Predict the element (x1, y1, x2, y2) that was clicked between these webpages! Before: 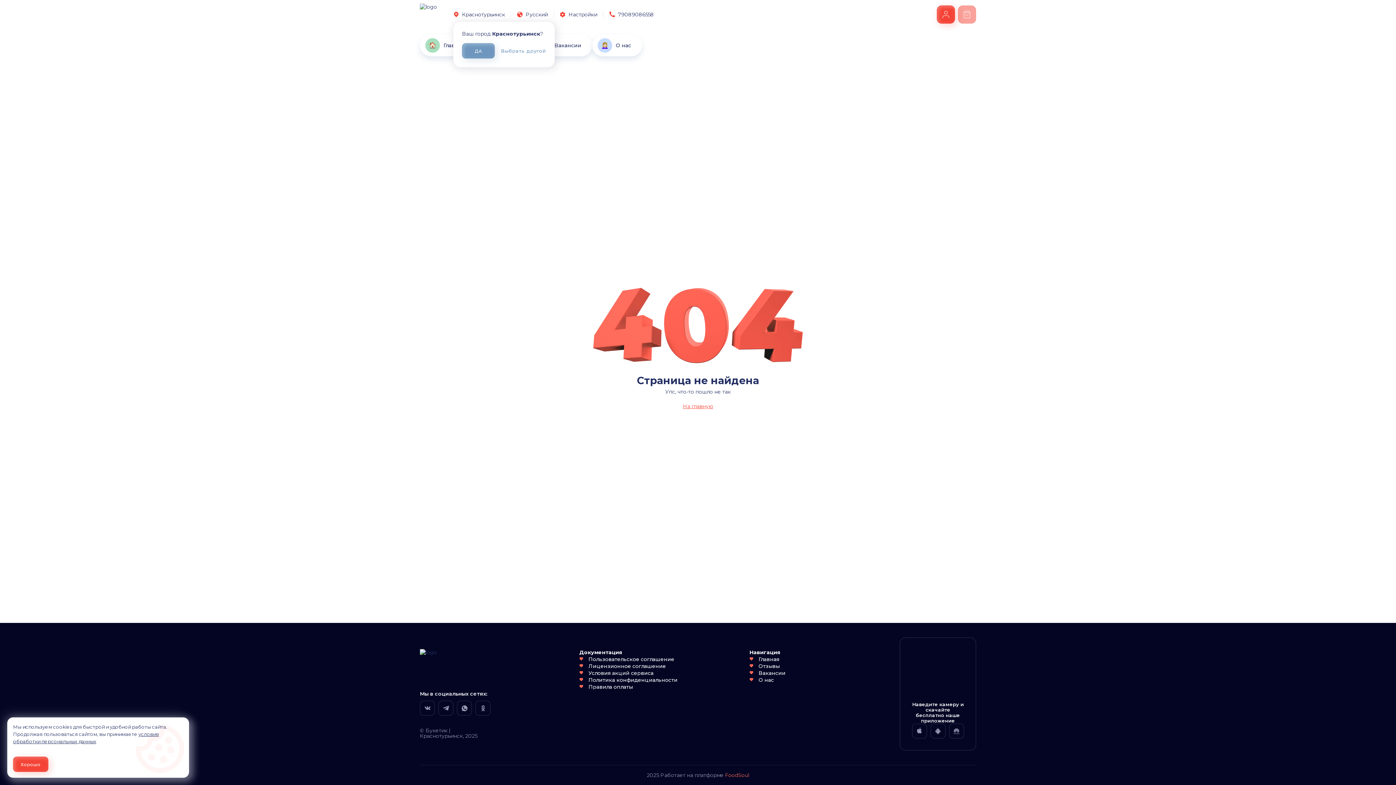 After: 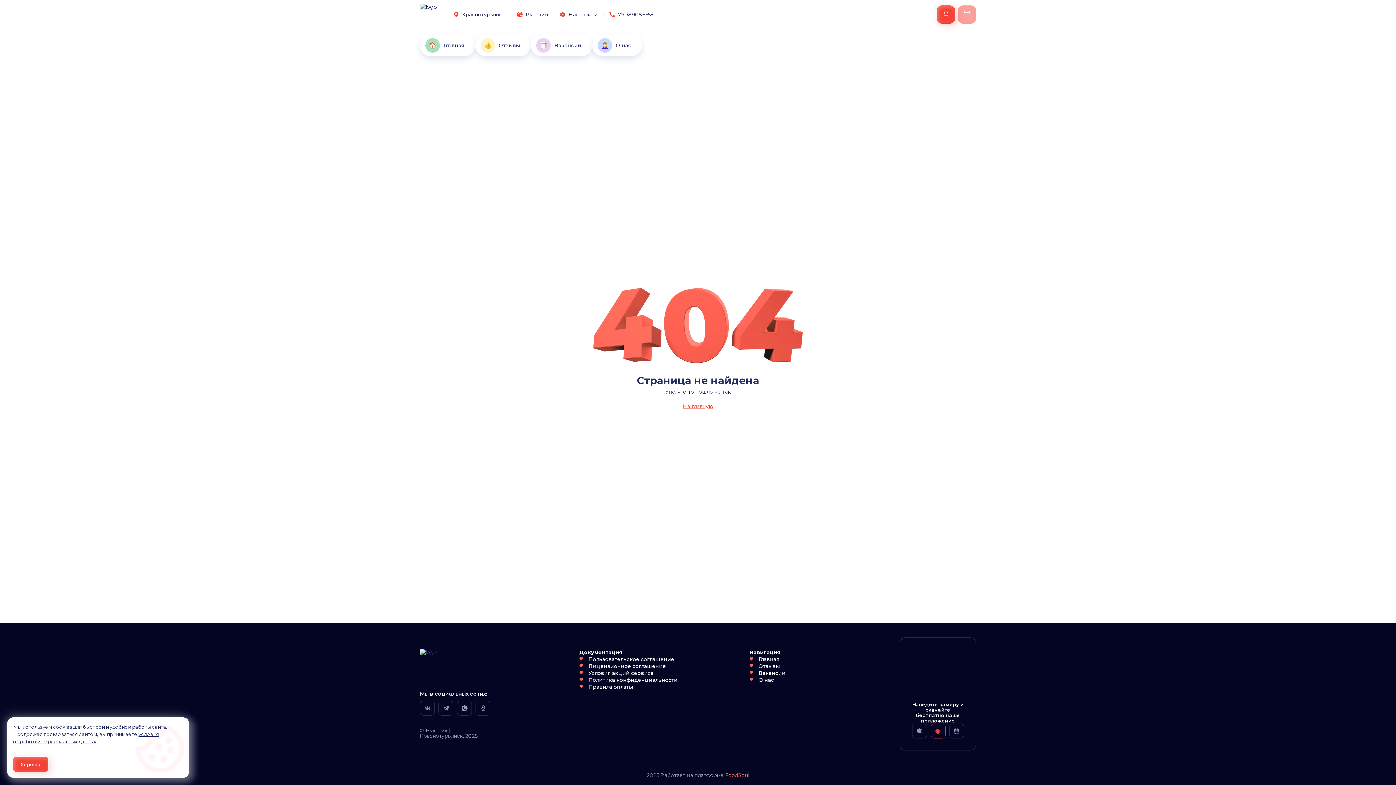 Action: label: android bbox: (930, 724, 945, 738)